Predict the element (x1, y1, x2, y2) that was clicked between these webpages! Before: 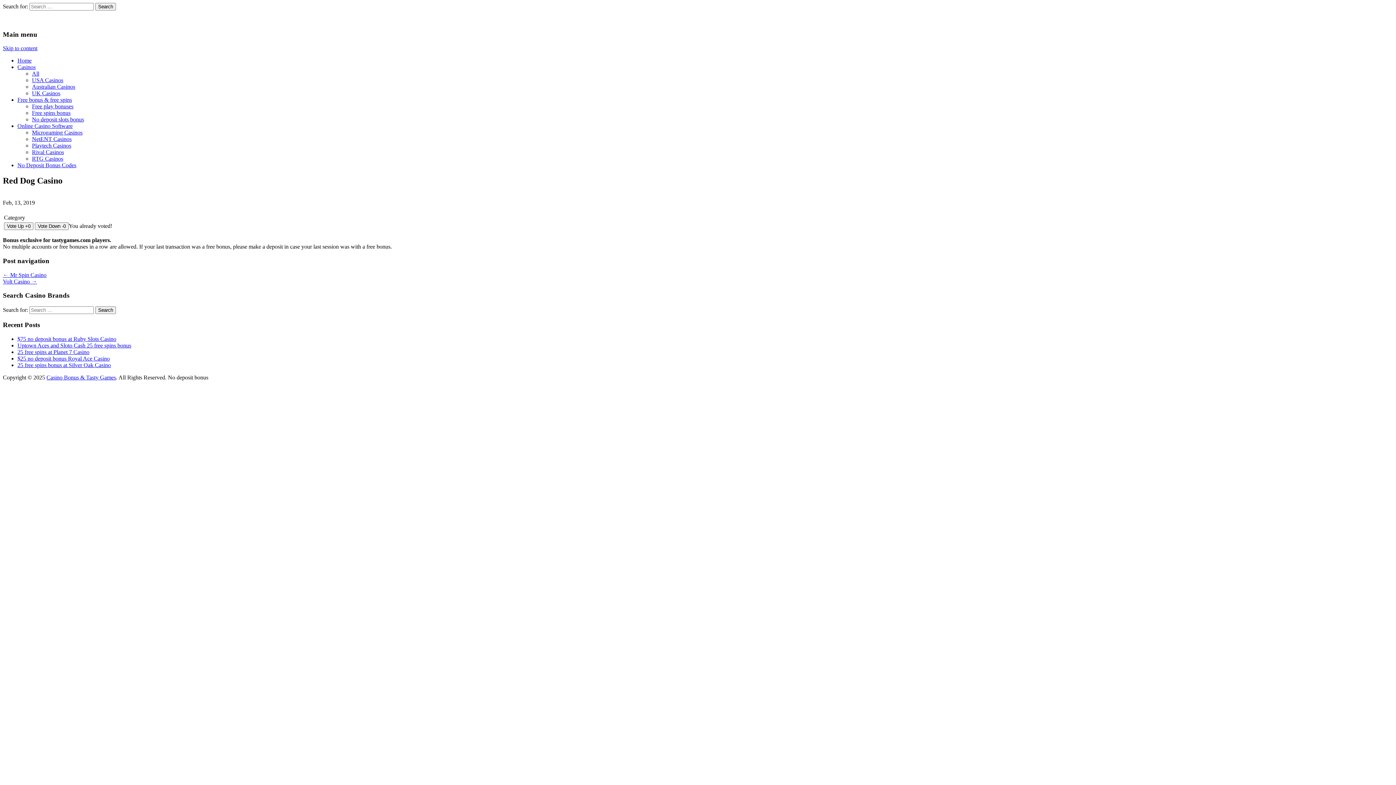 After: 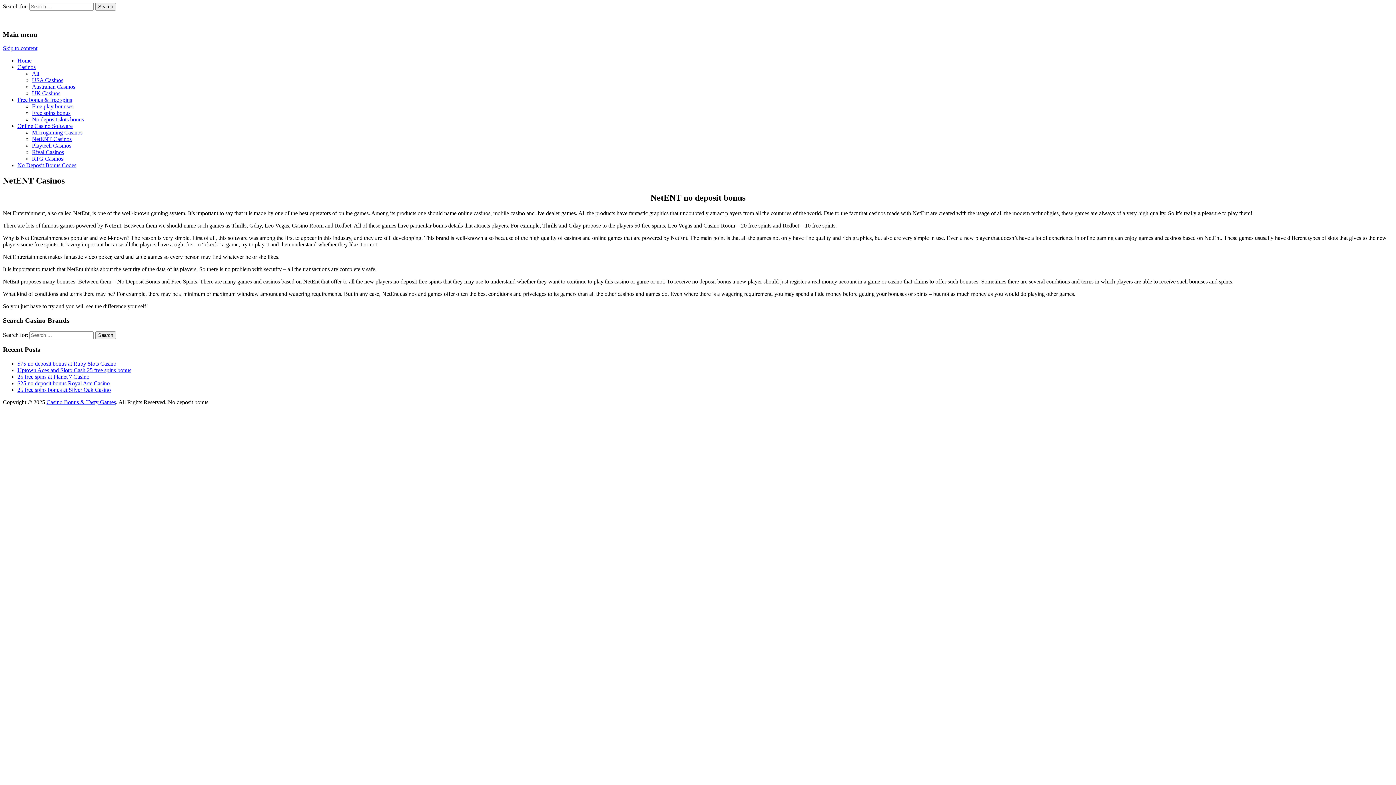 Action: bbox: (32, 136, 71, 142) label: NetENT Casinos